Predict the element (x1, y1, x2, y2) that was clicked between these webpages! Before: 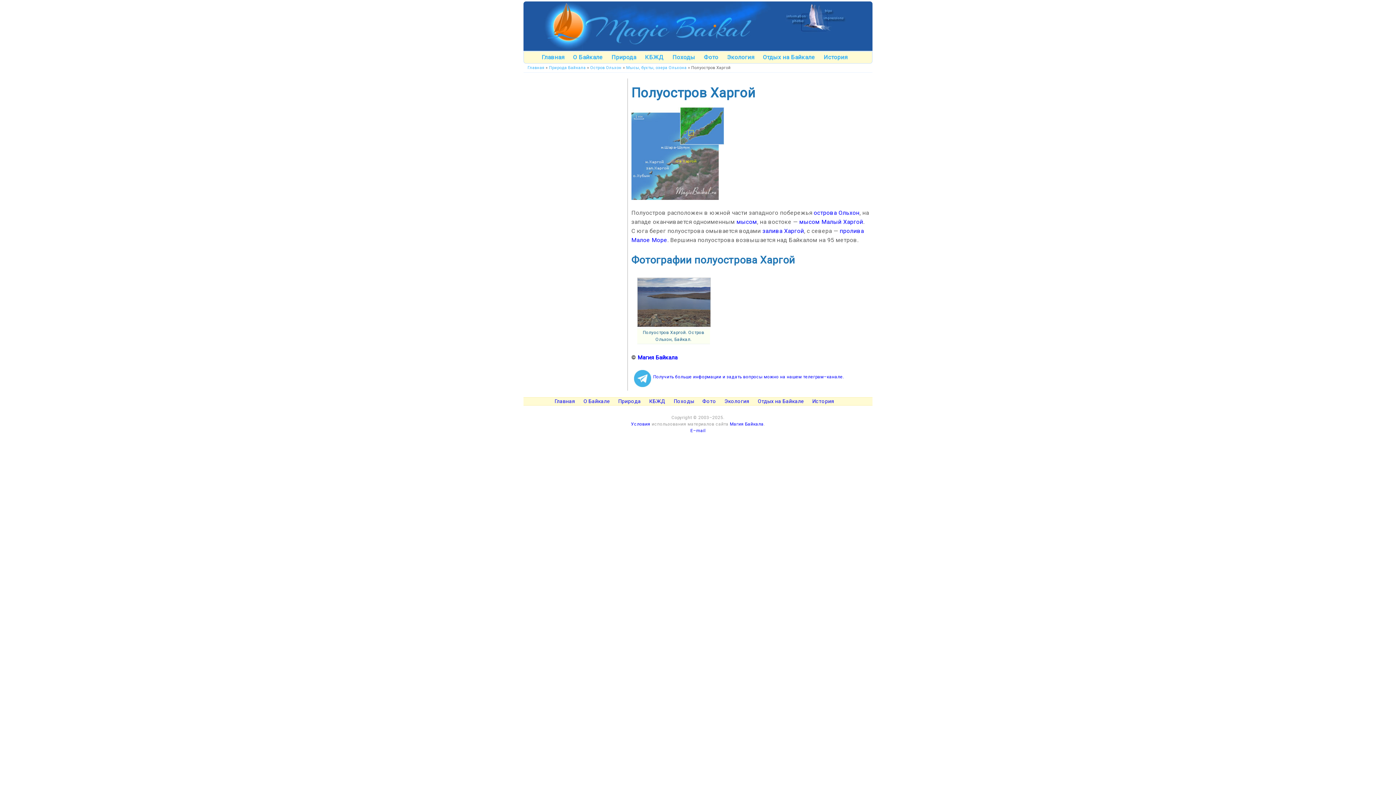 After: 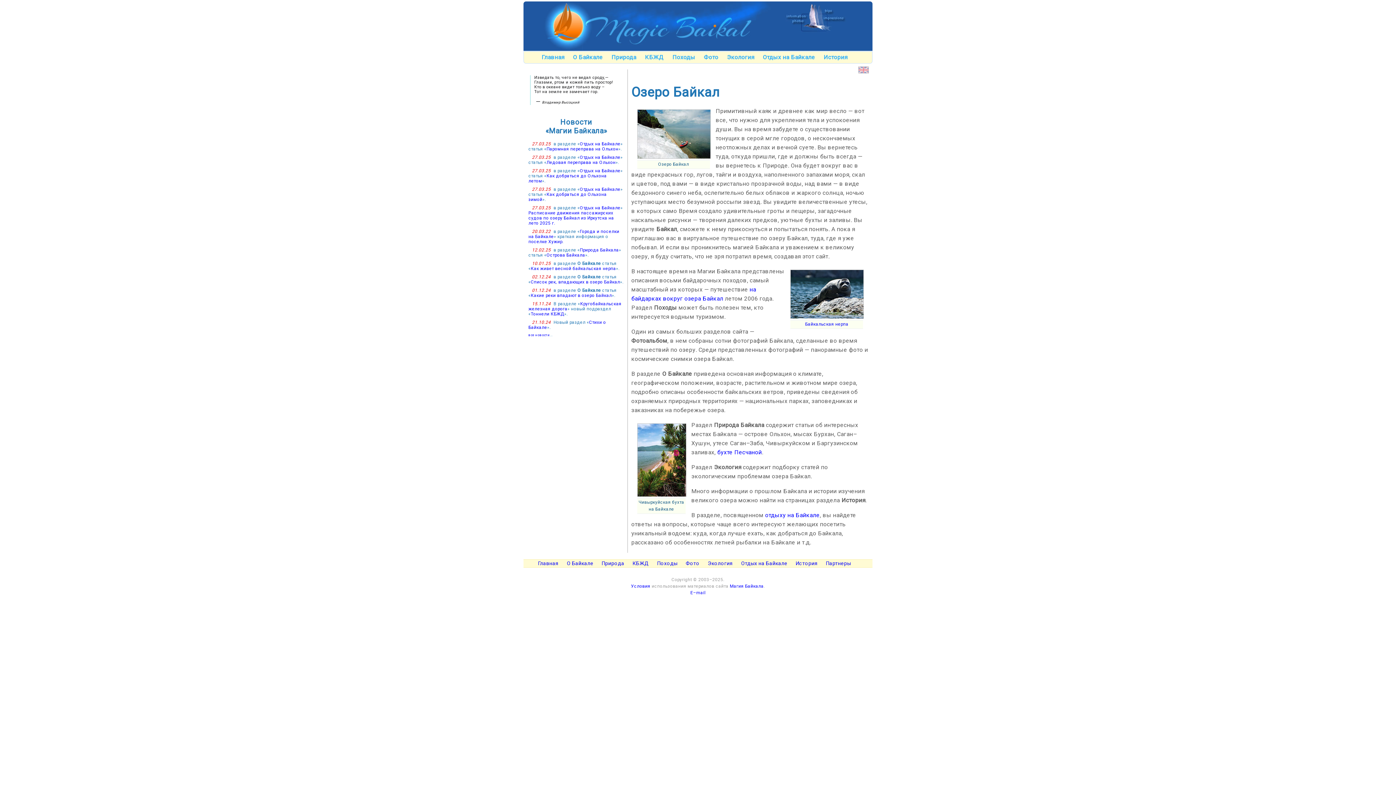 Action: label: Главная bbox: (527, 65, 544, 70)